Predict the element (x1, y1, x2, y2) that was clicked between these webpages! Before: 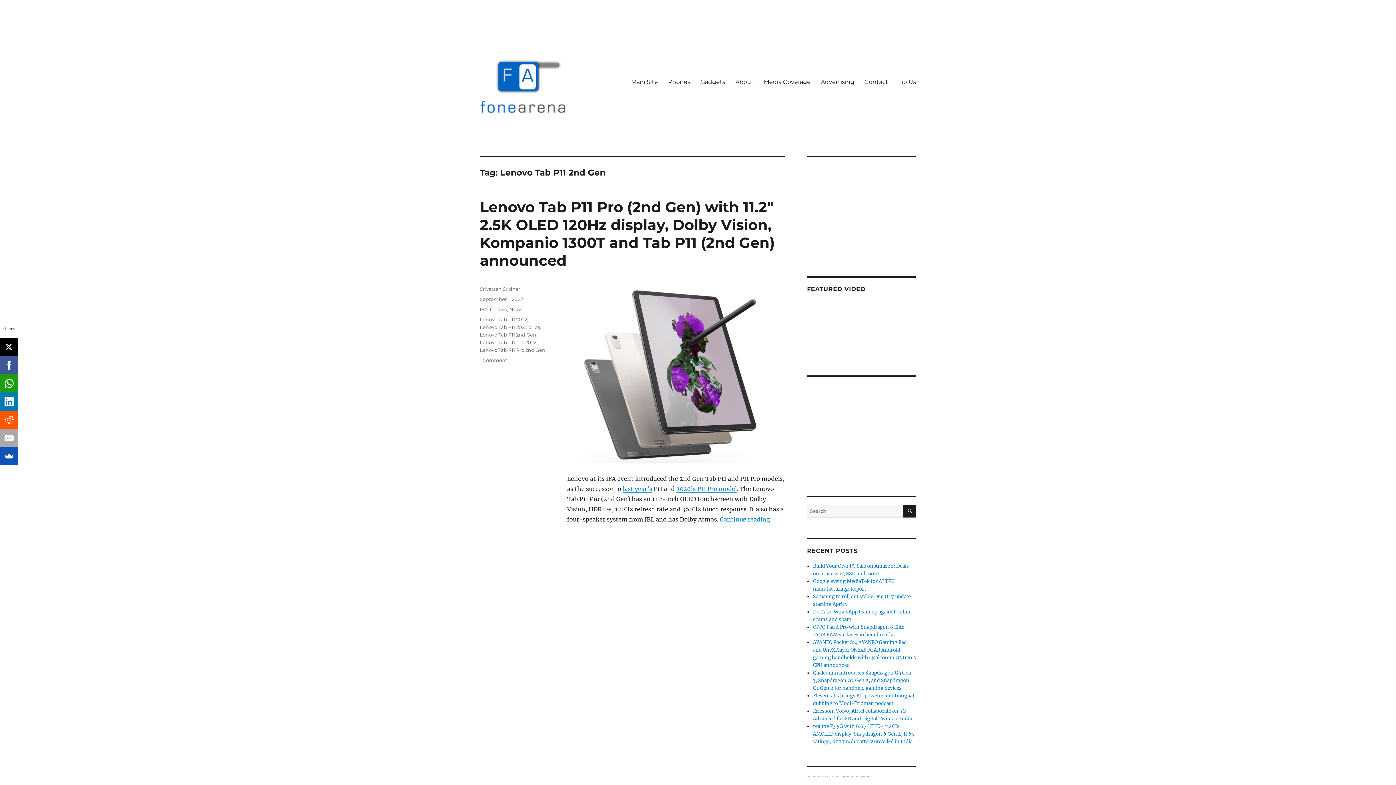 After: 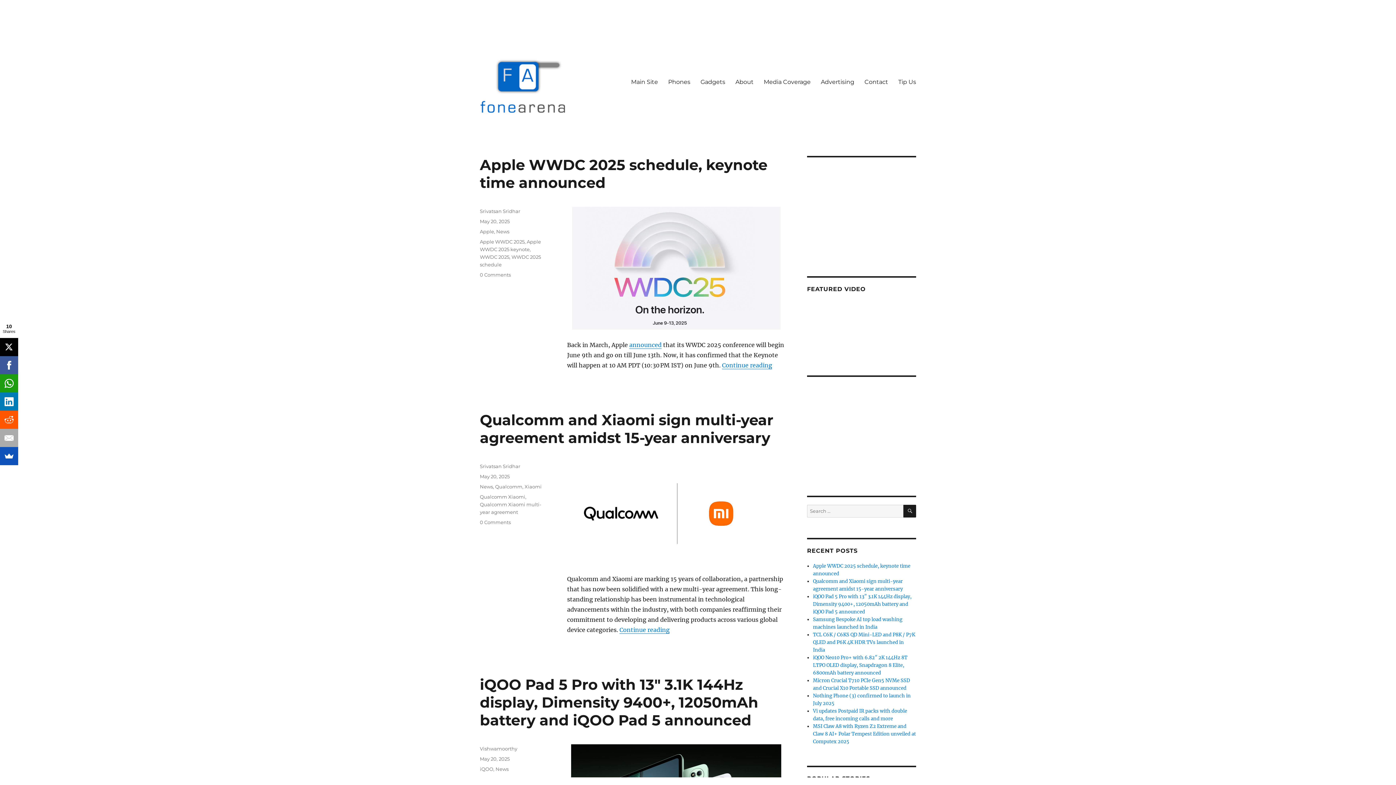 Action: bbox: (480, 38, 567, 125)